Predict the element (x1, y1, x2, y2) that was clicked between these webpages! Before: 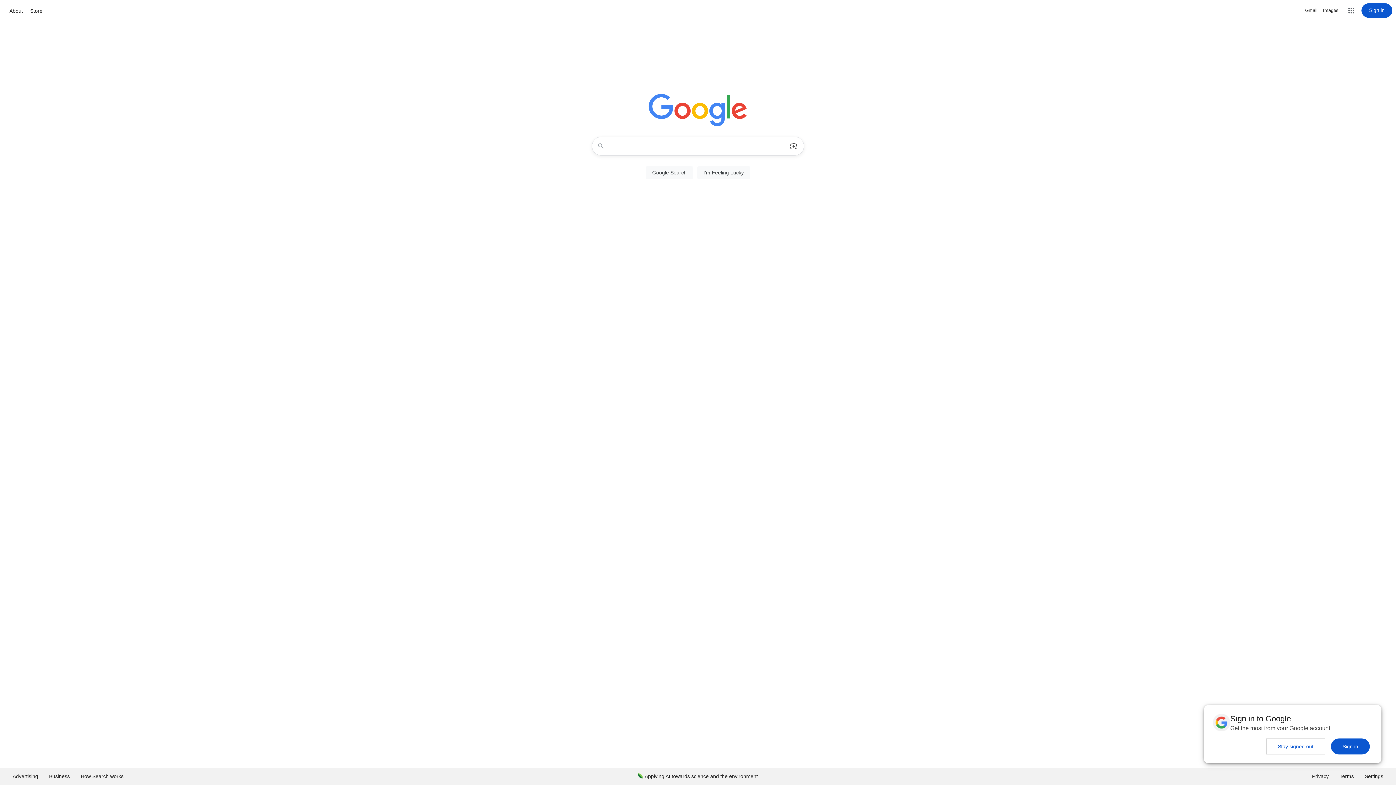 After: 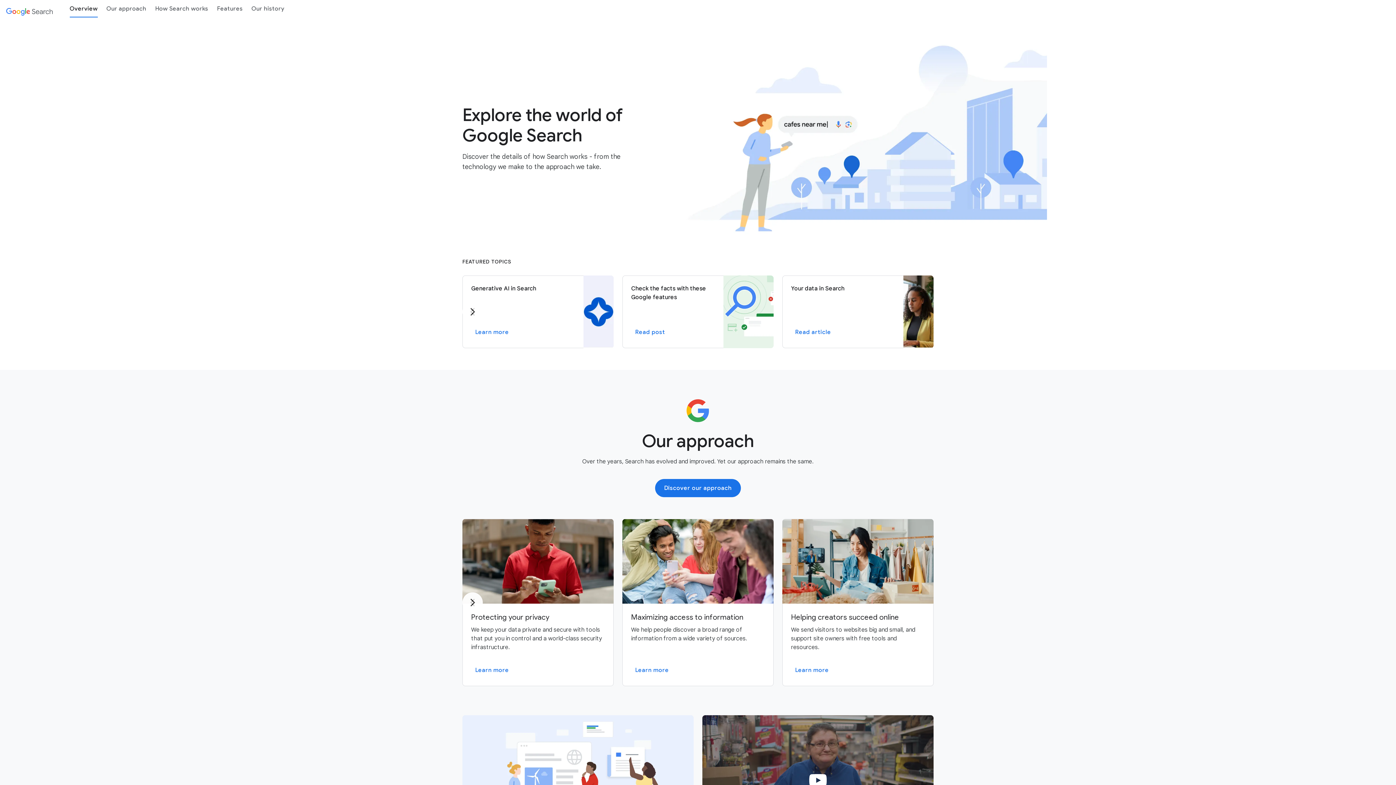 Action: label: How Search works bbox: (75, 768, 129, 785)